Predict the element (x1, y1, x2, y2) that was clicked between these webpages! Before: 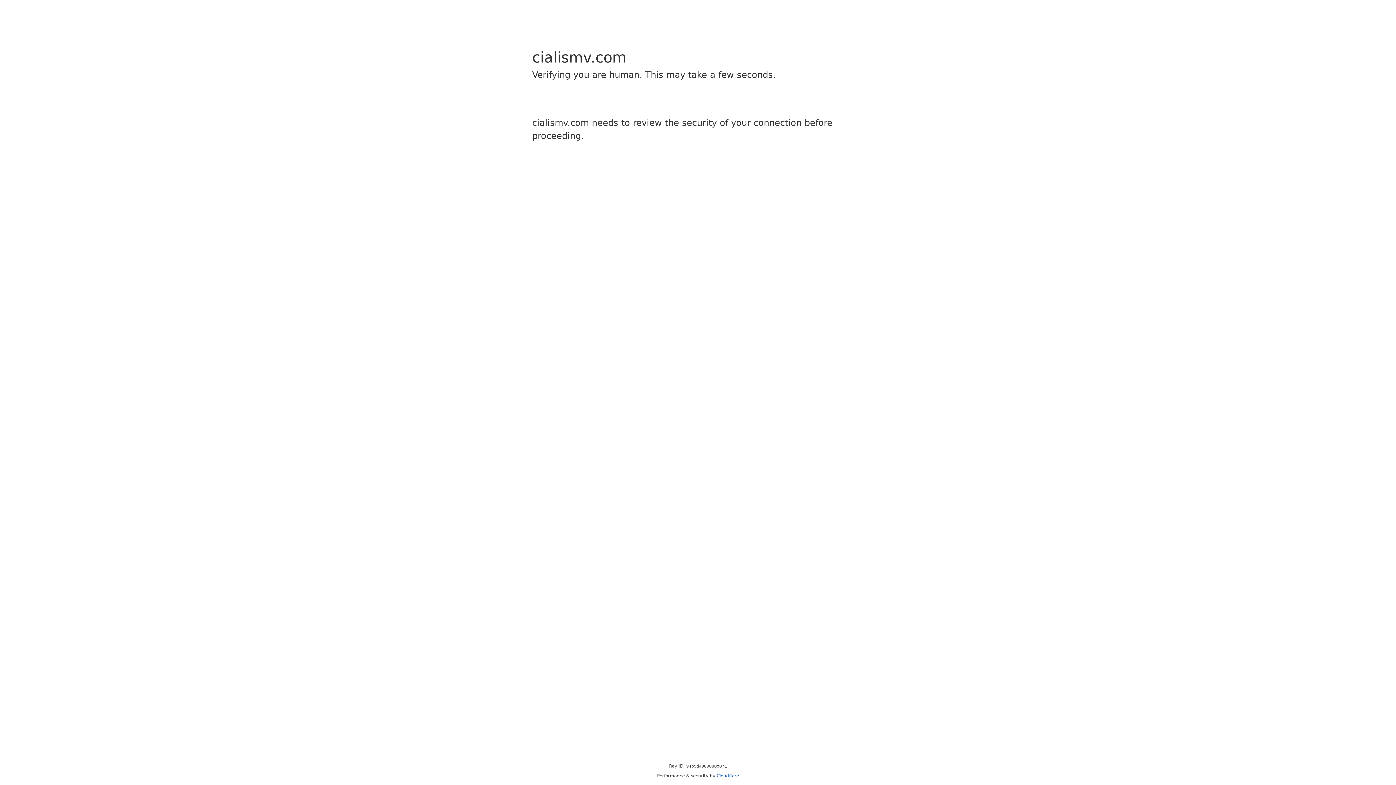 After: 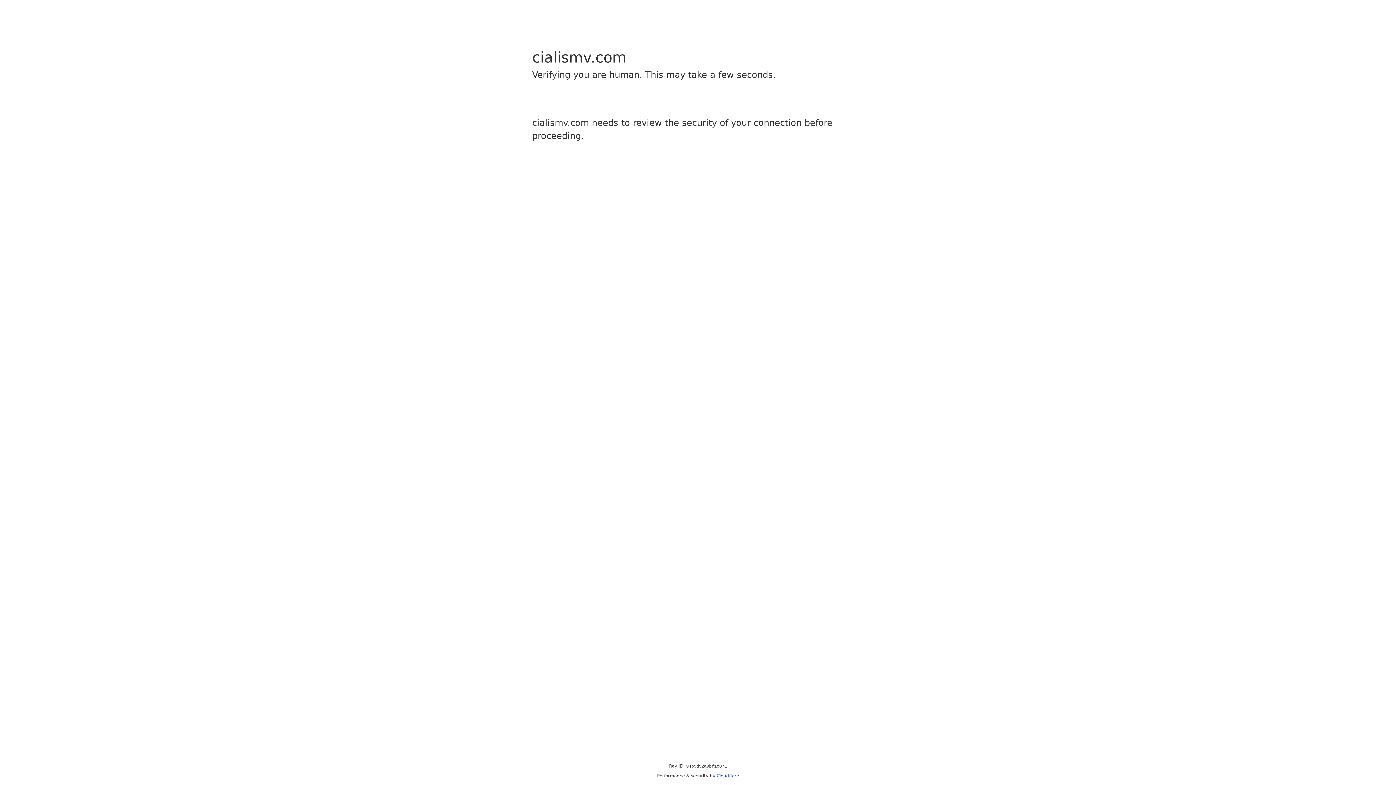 Action: label: Cloudflare bbox: (716, 773, 739, 778)